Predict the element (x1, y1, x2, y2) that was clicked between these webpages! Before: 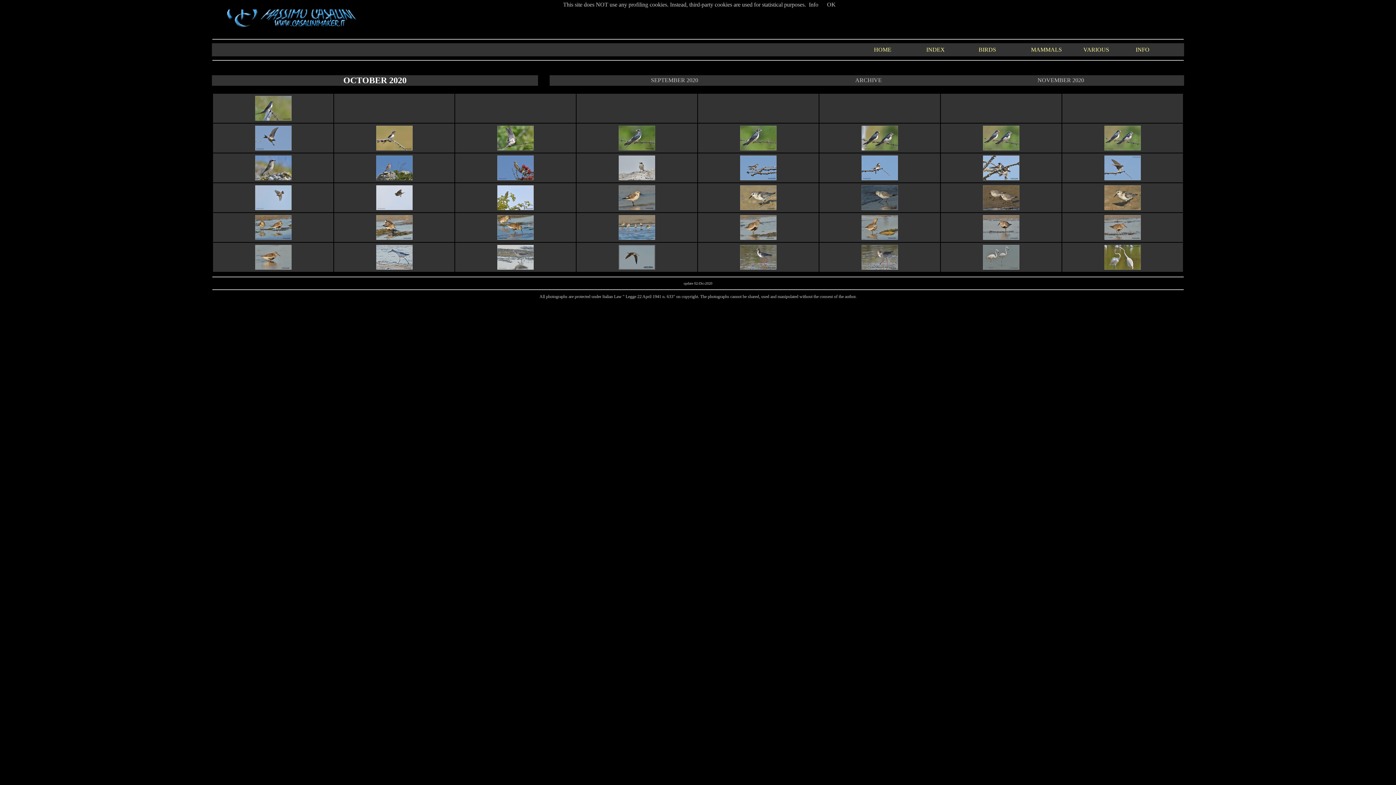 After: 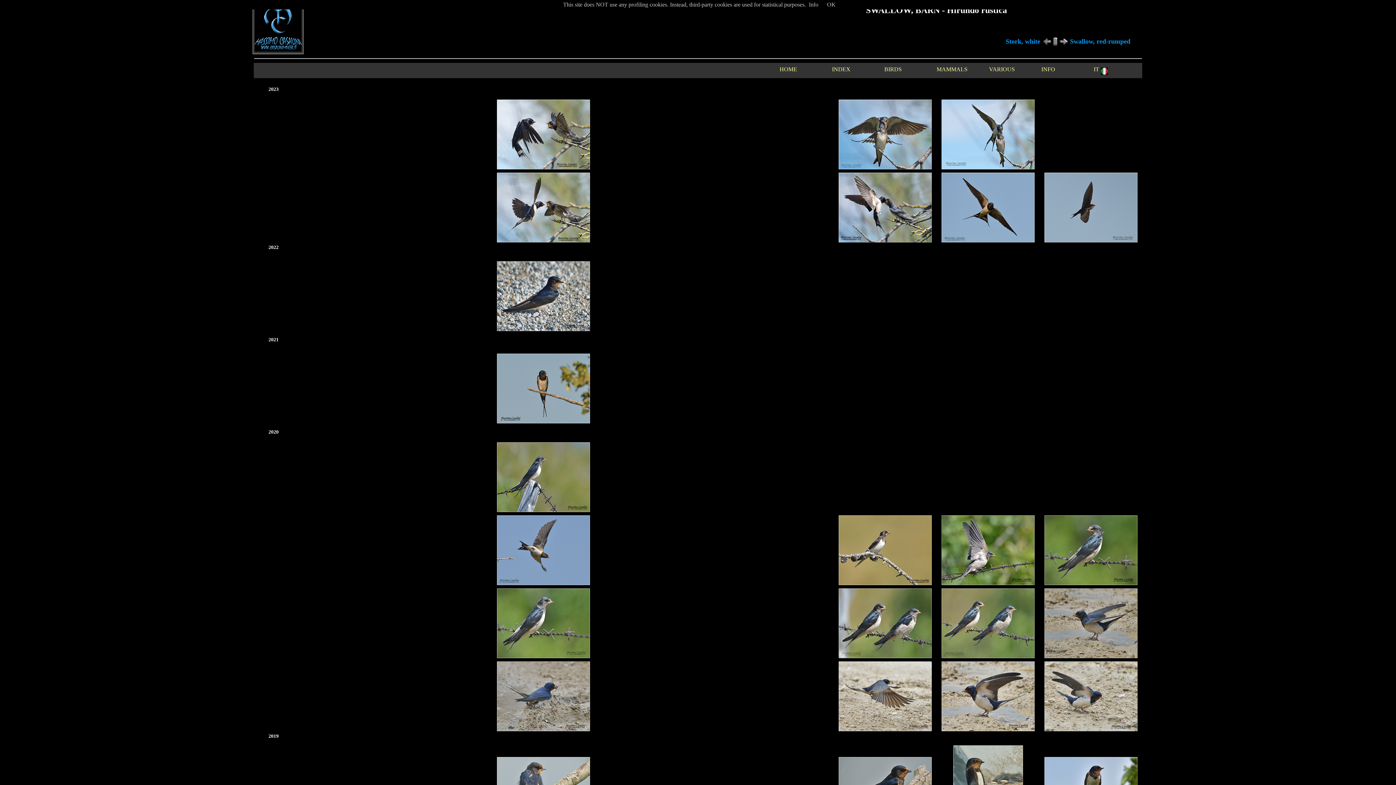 Action: bbox: (983, 145, 1019, 151)